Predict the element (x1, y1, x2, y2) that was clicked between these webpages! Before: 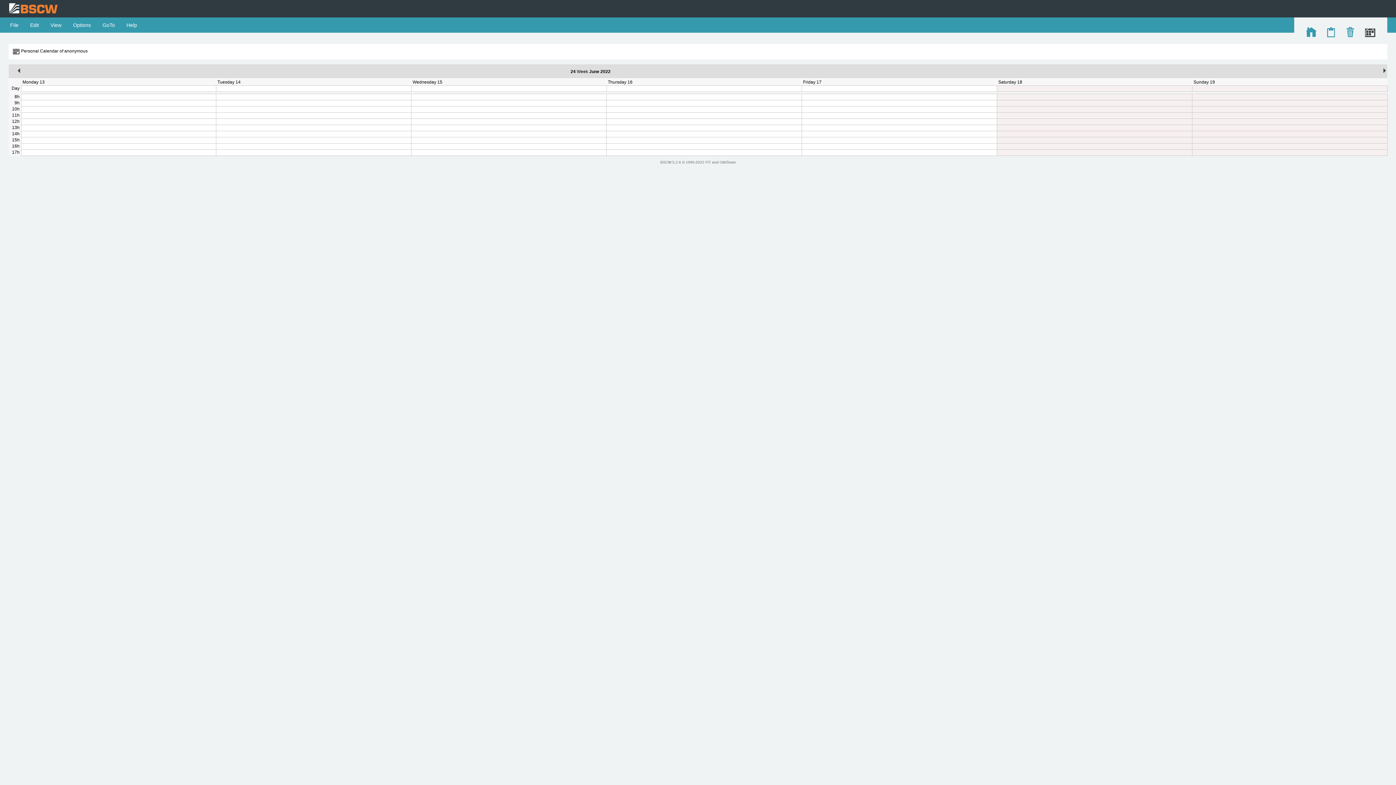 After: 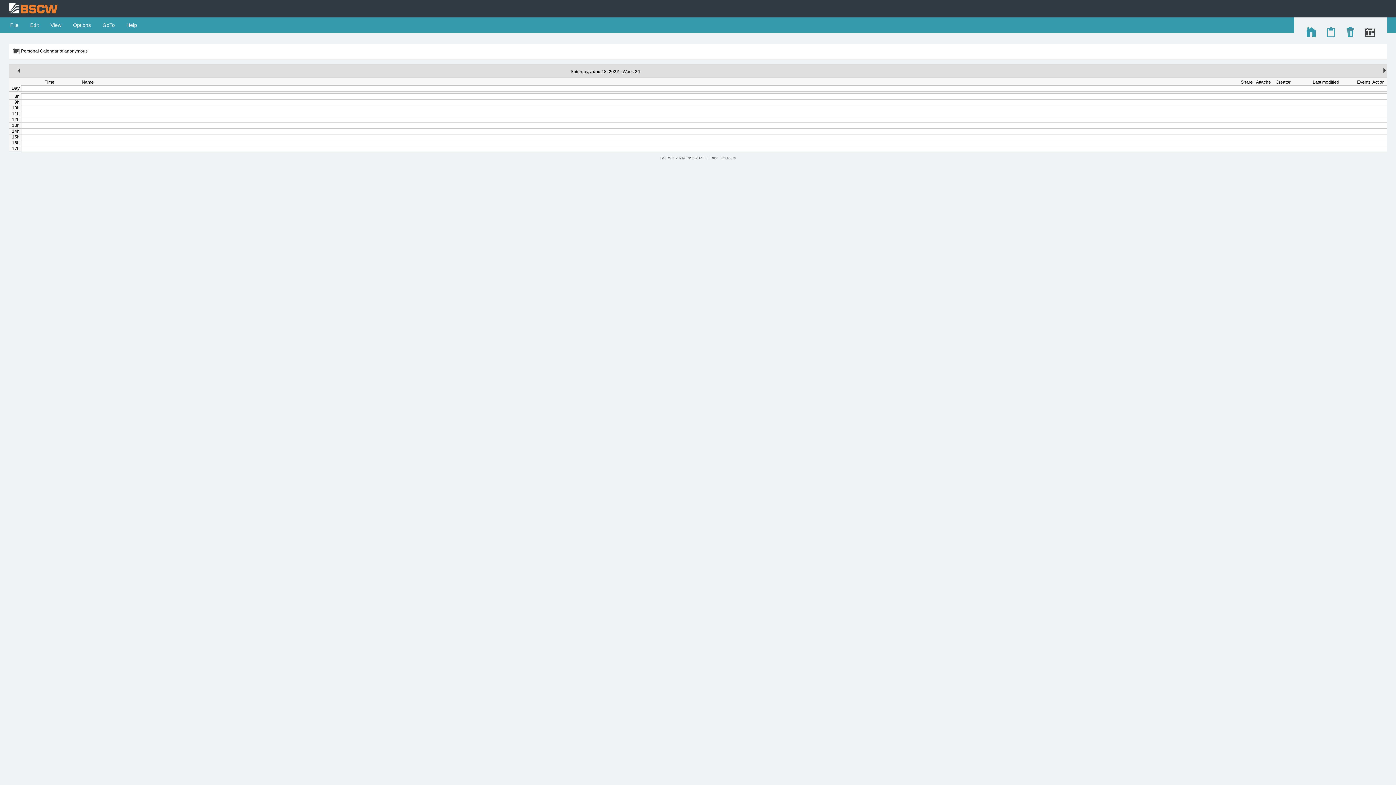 Action: label: Saturday 18 bbox: (998, 79, 1022, 84)